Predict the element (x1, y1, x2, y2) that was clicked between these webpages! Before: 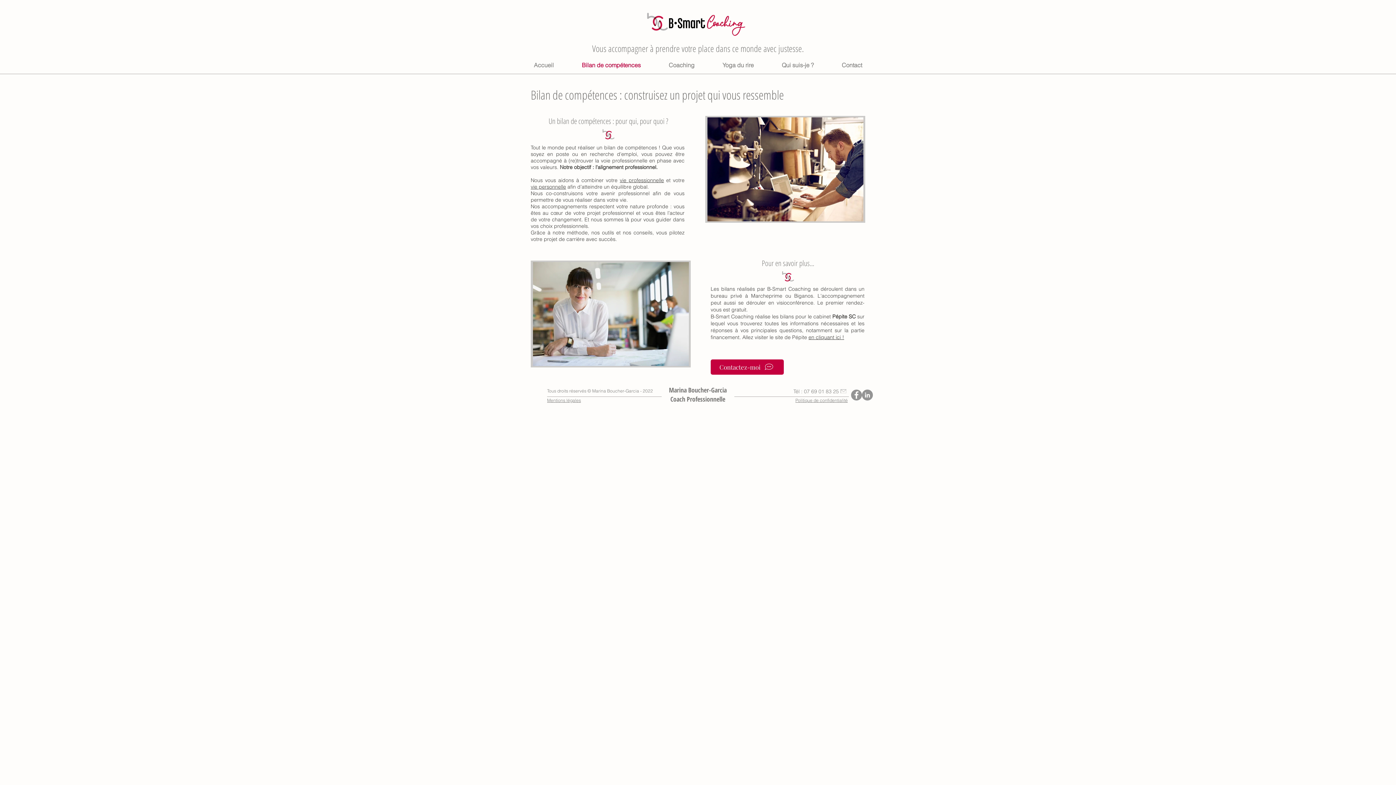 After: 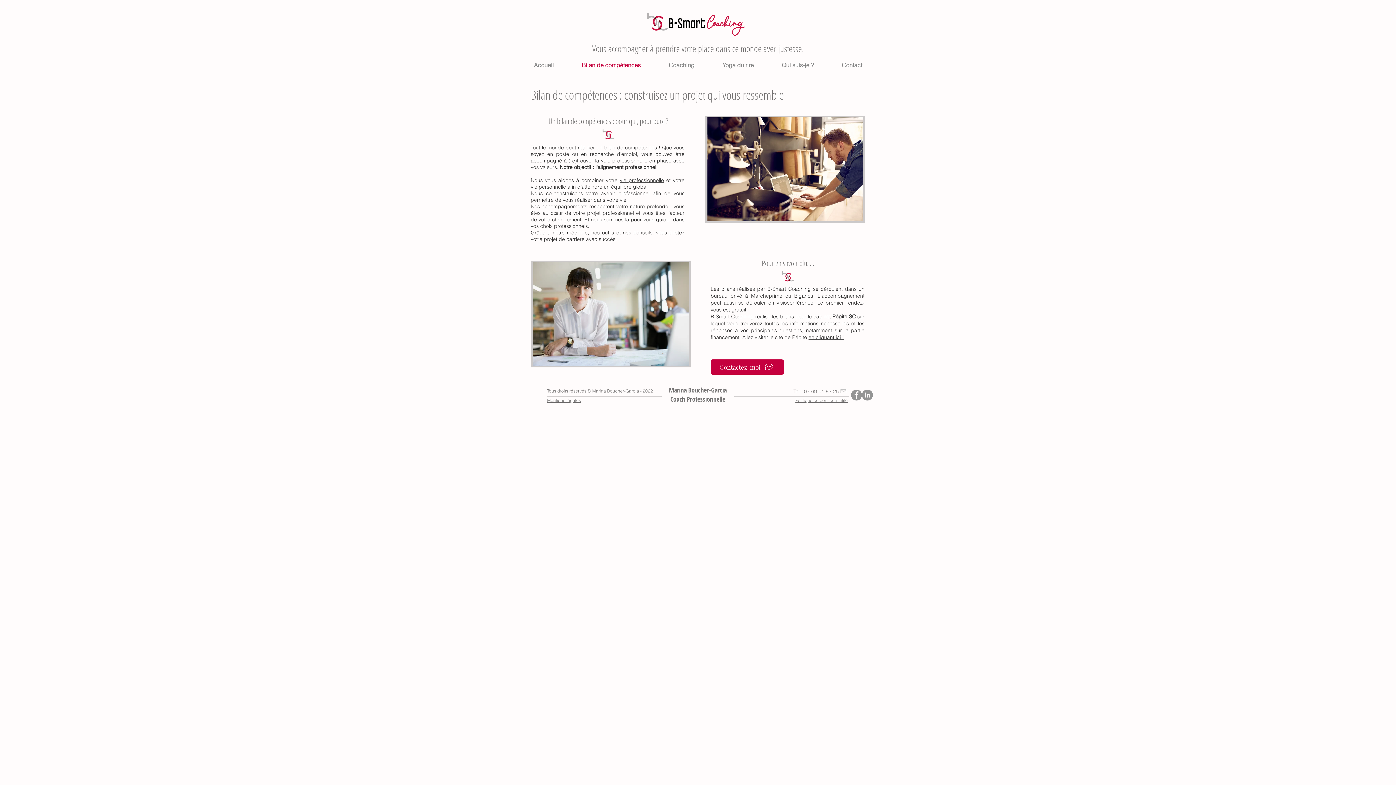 Action: label: Bilan de compétences bbox: (568, 59, 654, 70)